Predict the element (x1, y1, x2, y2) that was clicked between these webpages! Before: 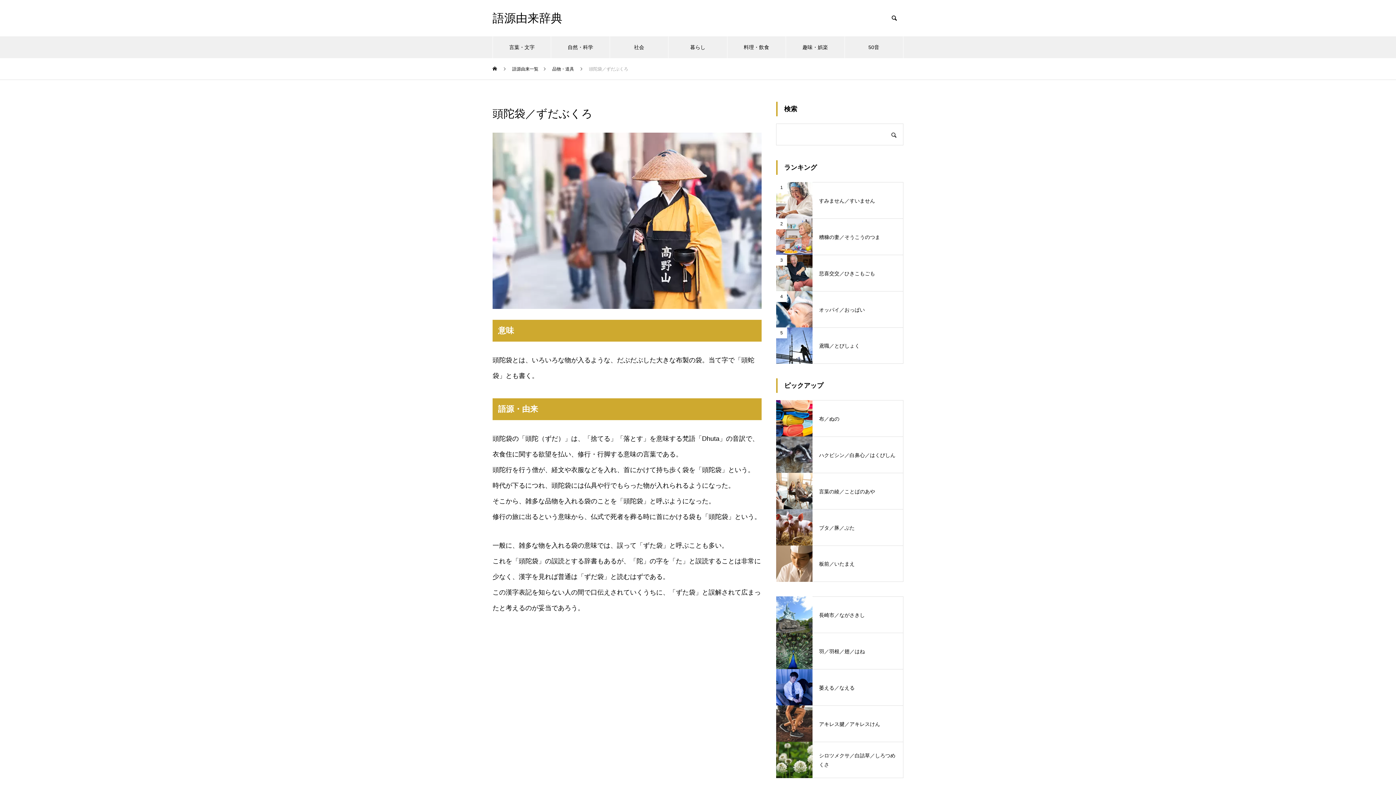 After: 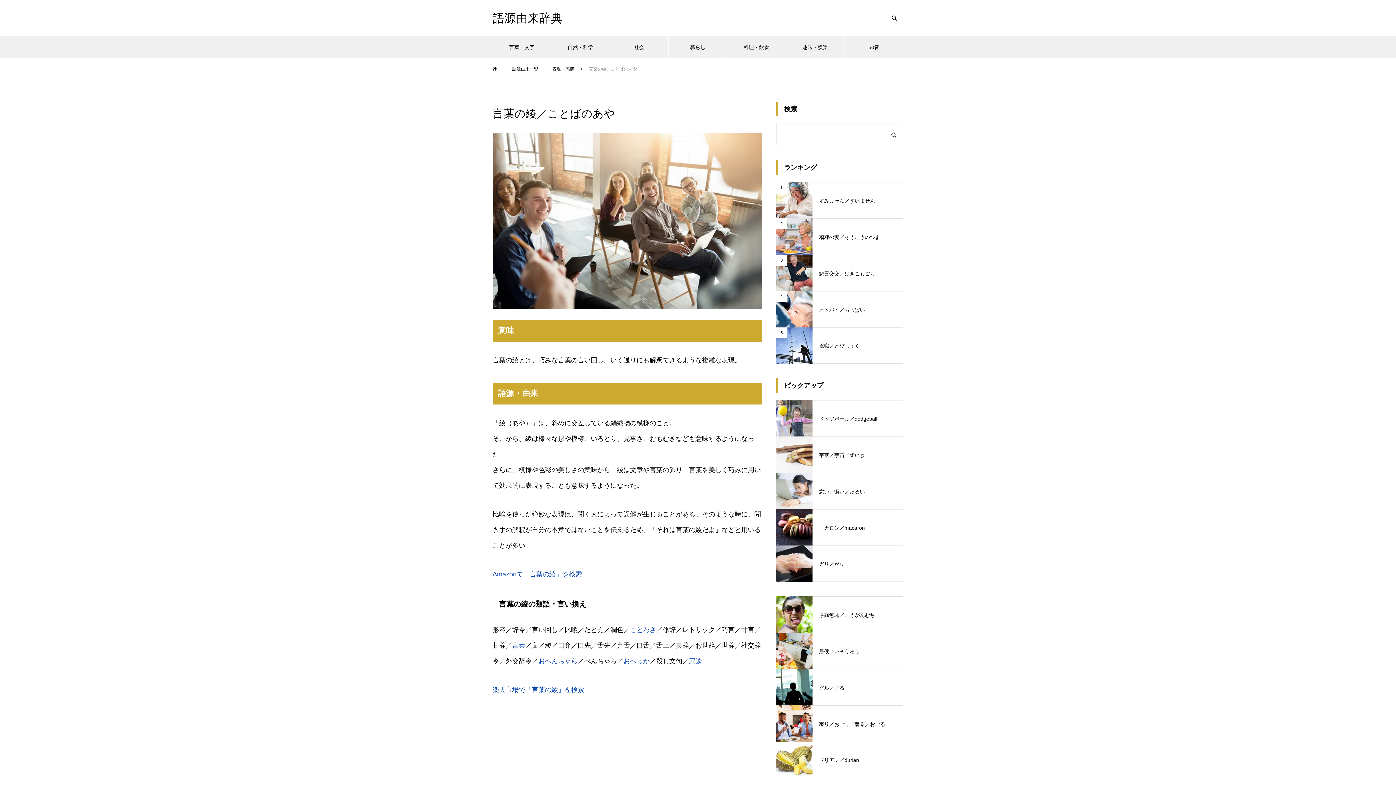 Action: bbox: (776, 473, 903, 509) label: 言葉の綾／ことばのあや